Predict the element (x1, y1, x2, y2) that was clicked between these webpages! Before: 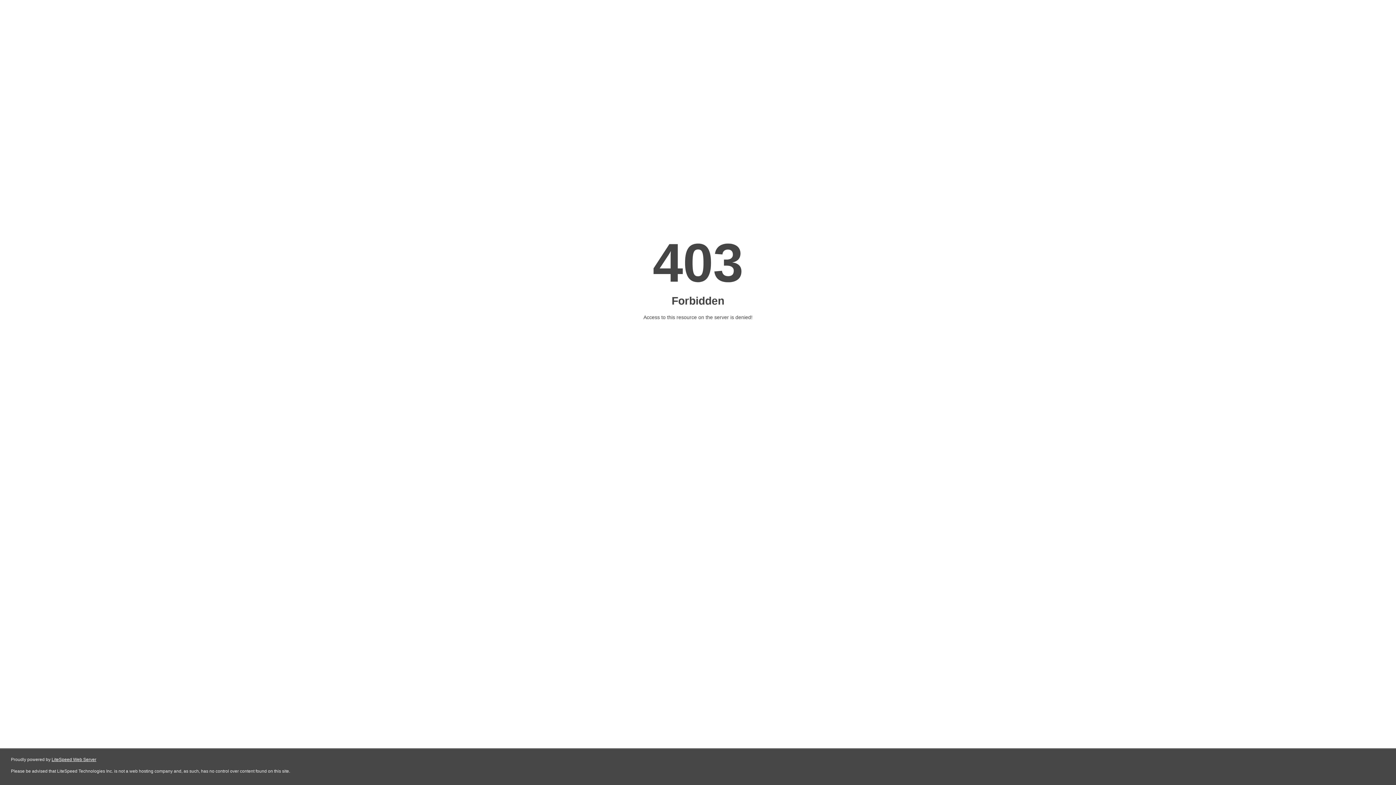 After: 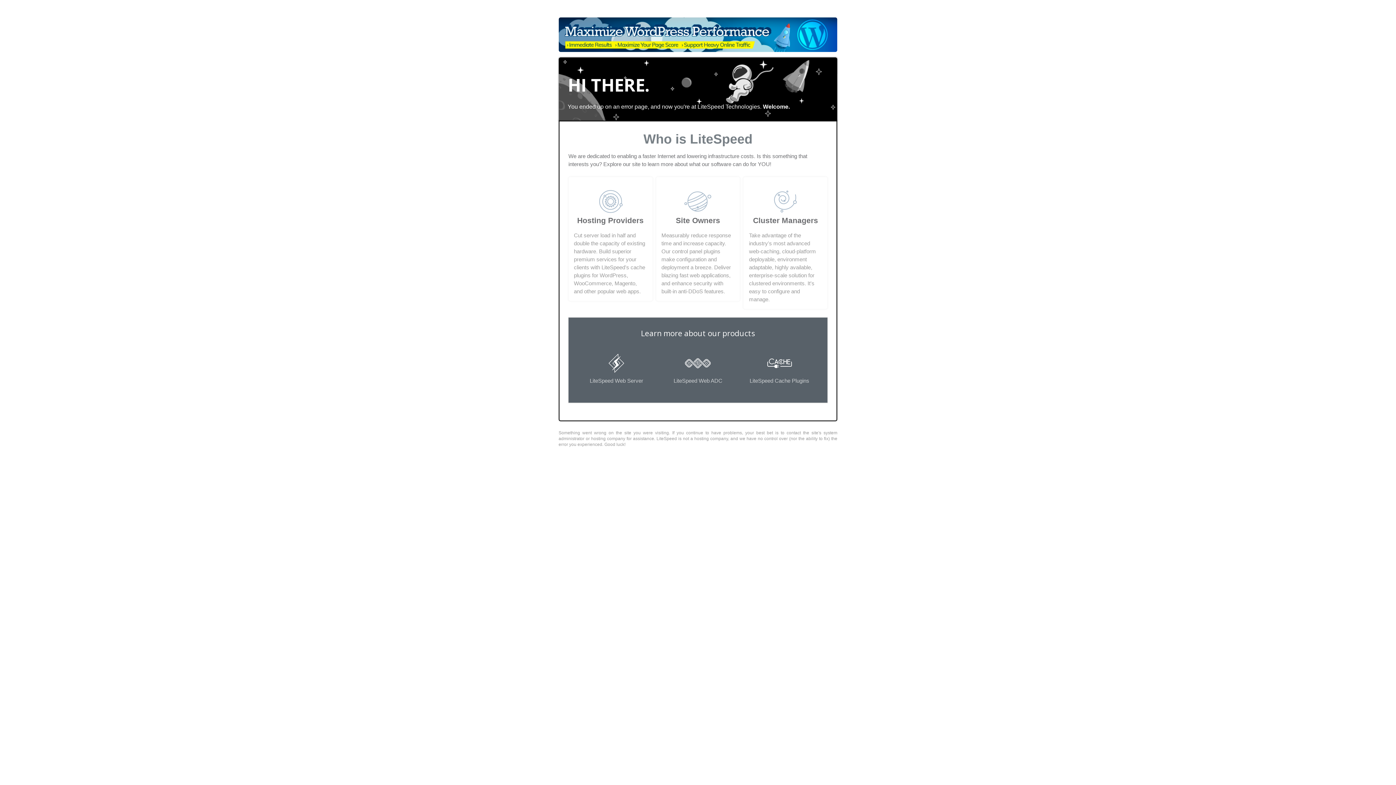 Action: label: LiteSpeed Web Server bbox: (51, 757, 96, 762)